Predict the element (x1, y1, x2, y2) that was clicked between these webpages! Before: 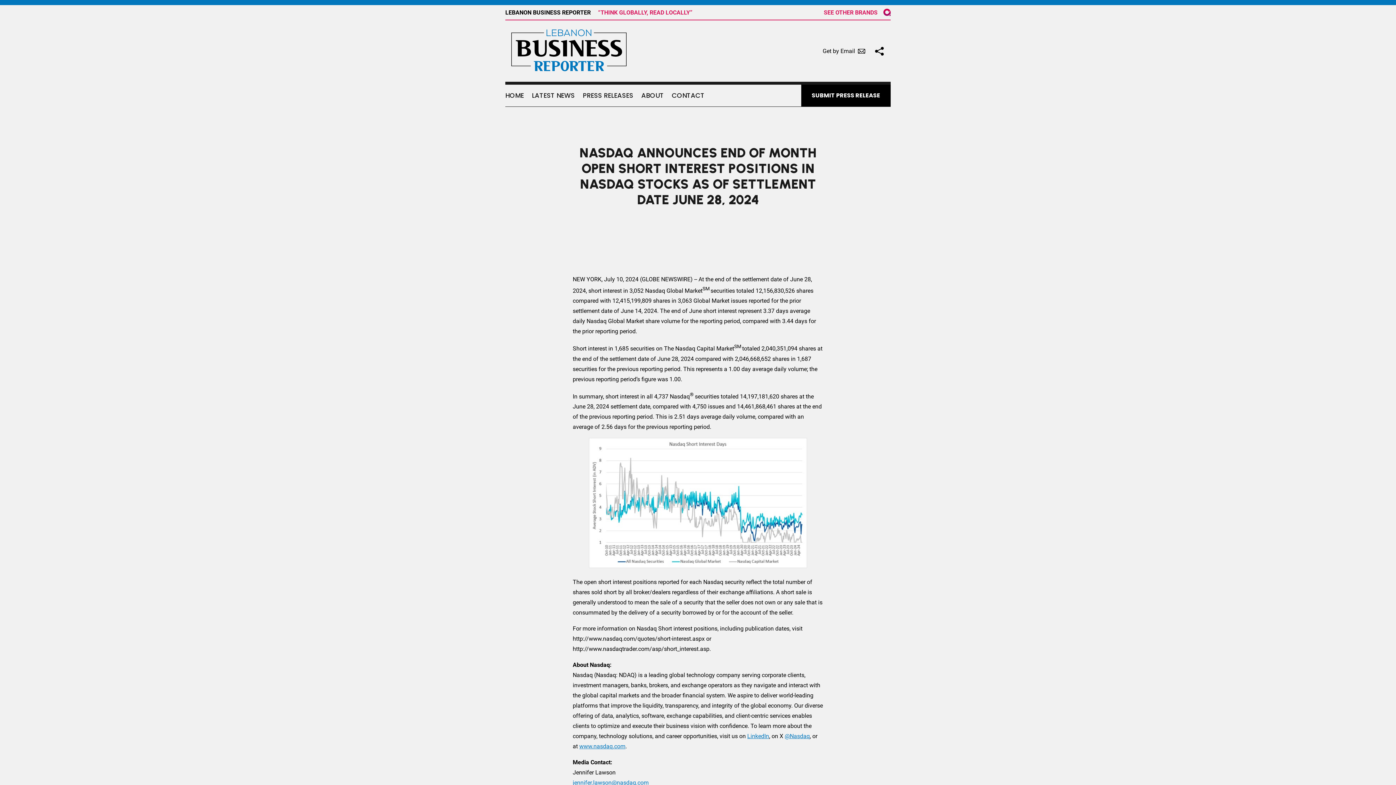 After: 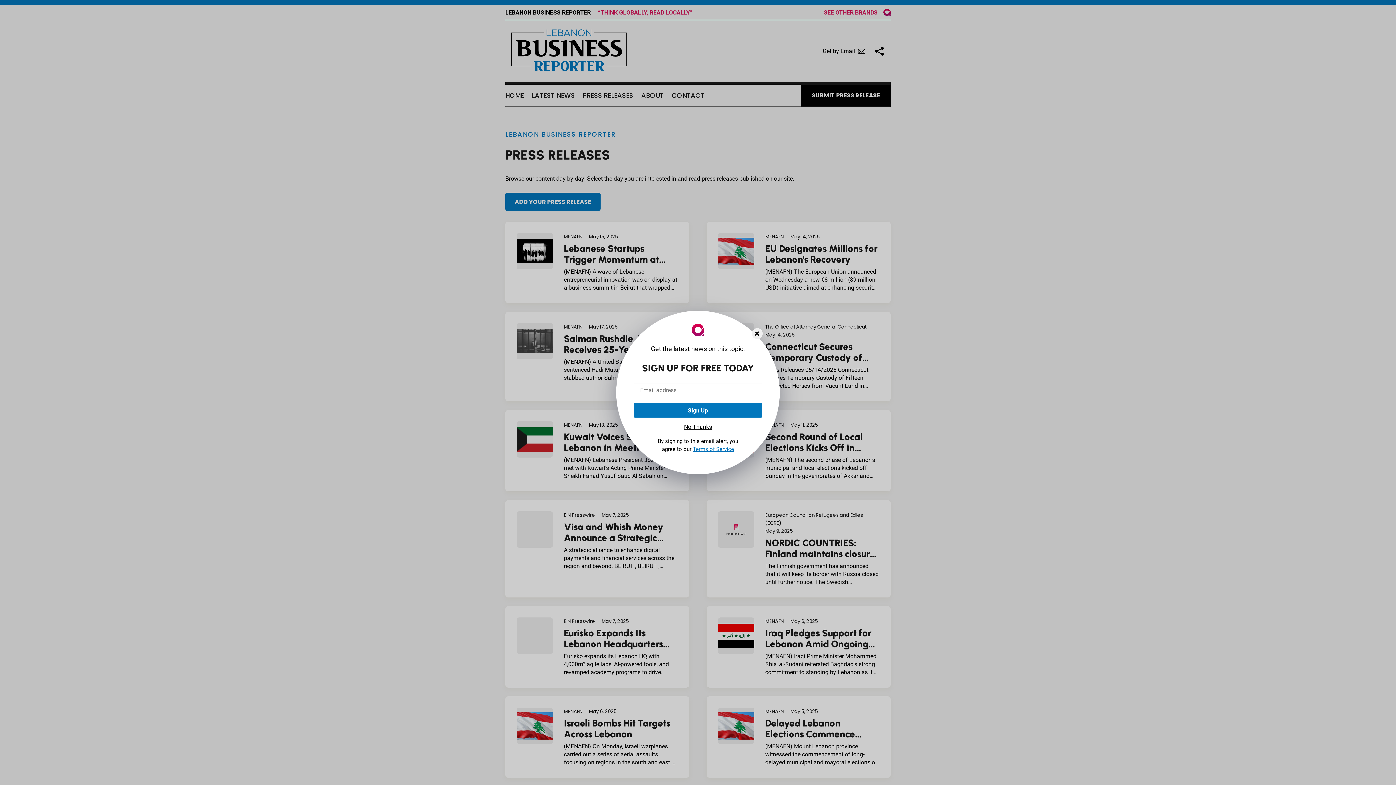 Action: bbox: (586, 84, 645, 106) label: PRESS RELEASES